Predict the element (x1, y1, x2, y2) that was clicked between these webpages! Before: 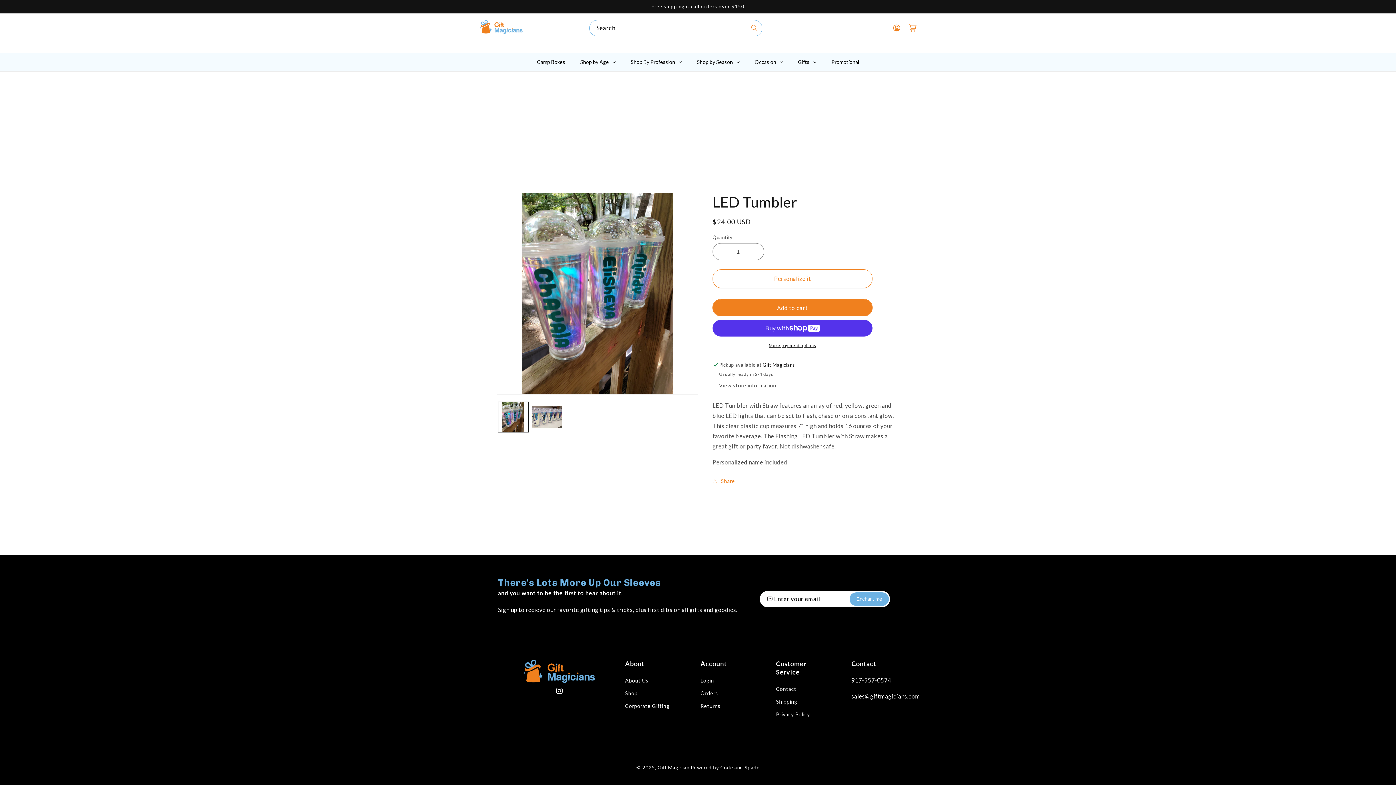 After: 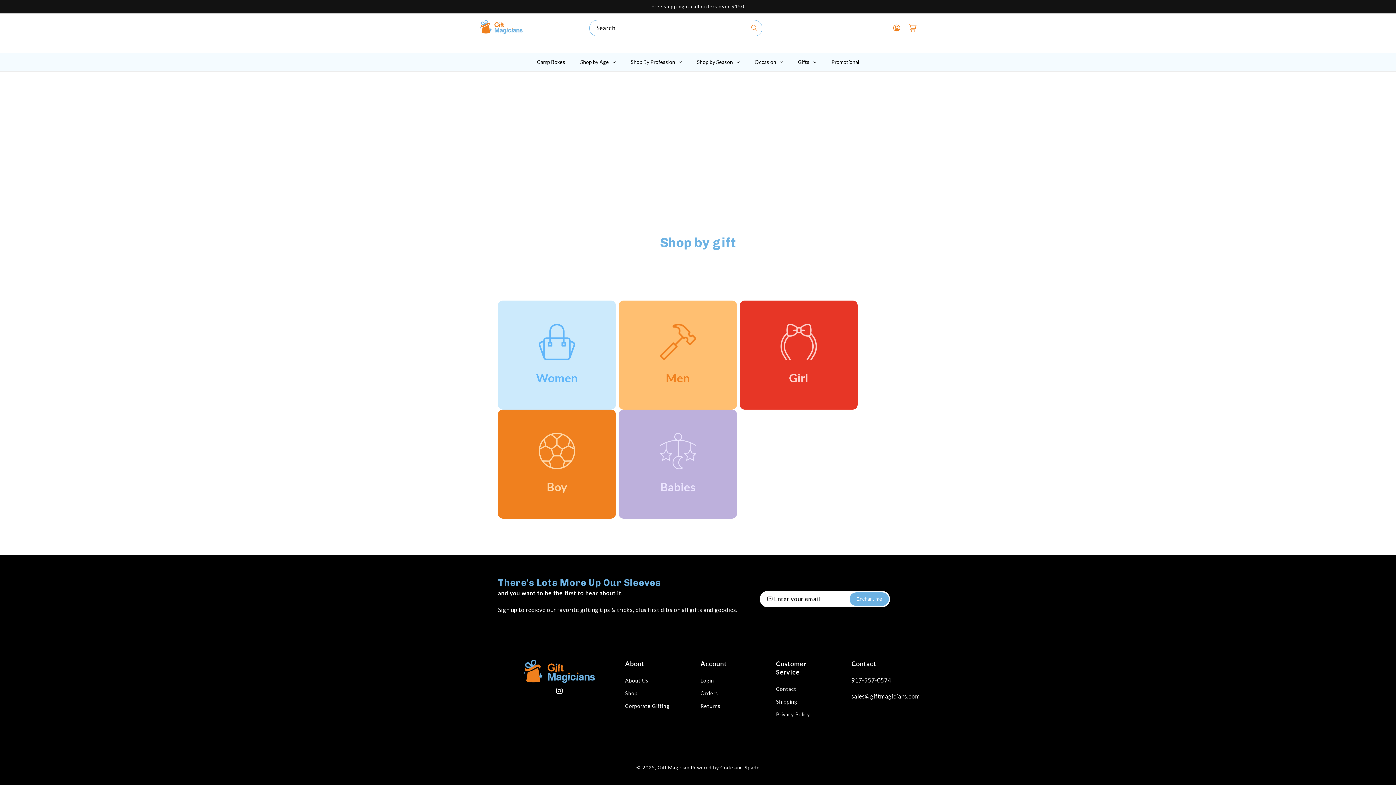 Action: label: Shop by Age bbox: (573, 52, 623, 71)